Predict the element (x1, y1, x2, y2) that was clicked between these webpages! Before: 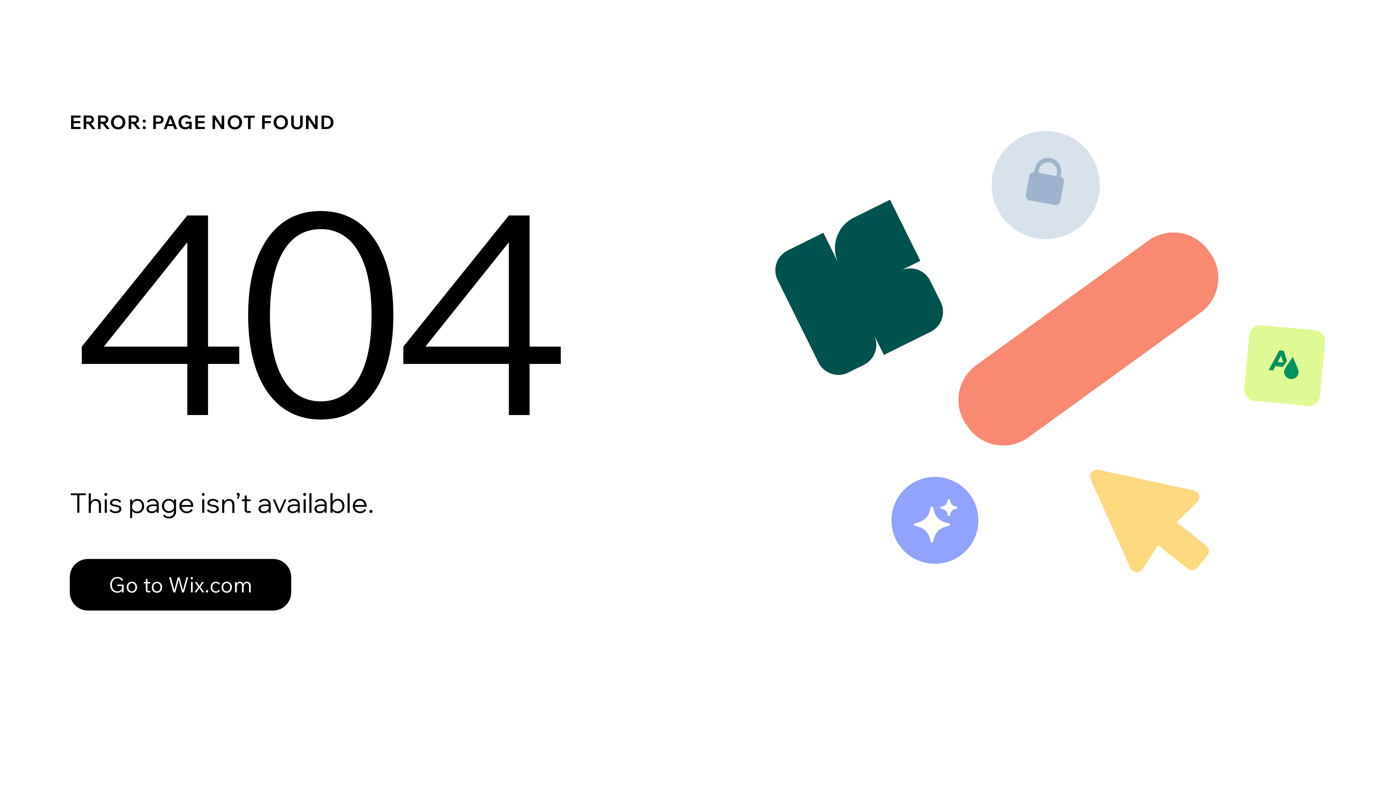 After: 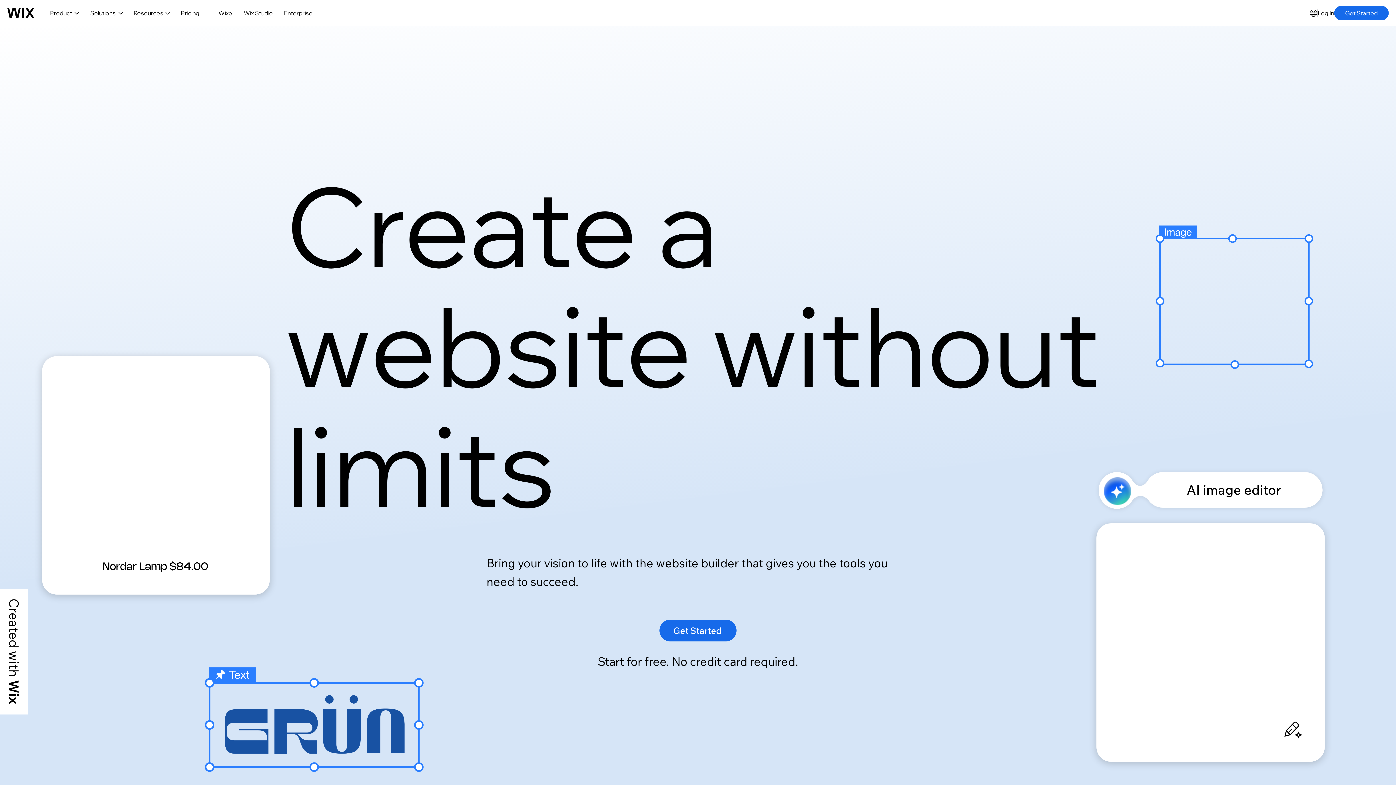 Action: label: Go to Wix.com bbox: (69, 543, 768, 620)